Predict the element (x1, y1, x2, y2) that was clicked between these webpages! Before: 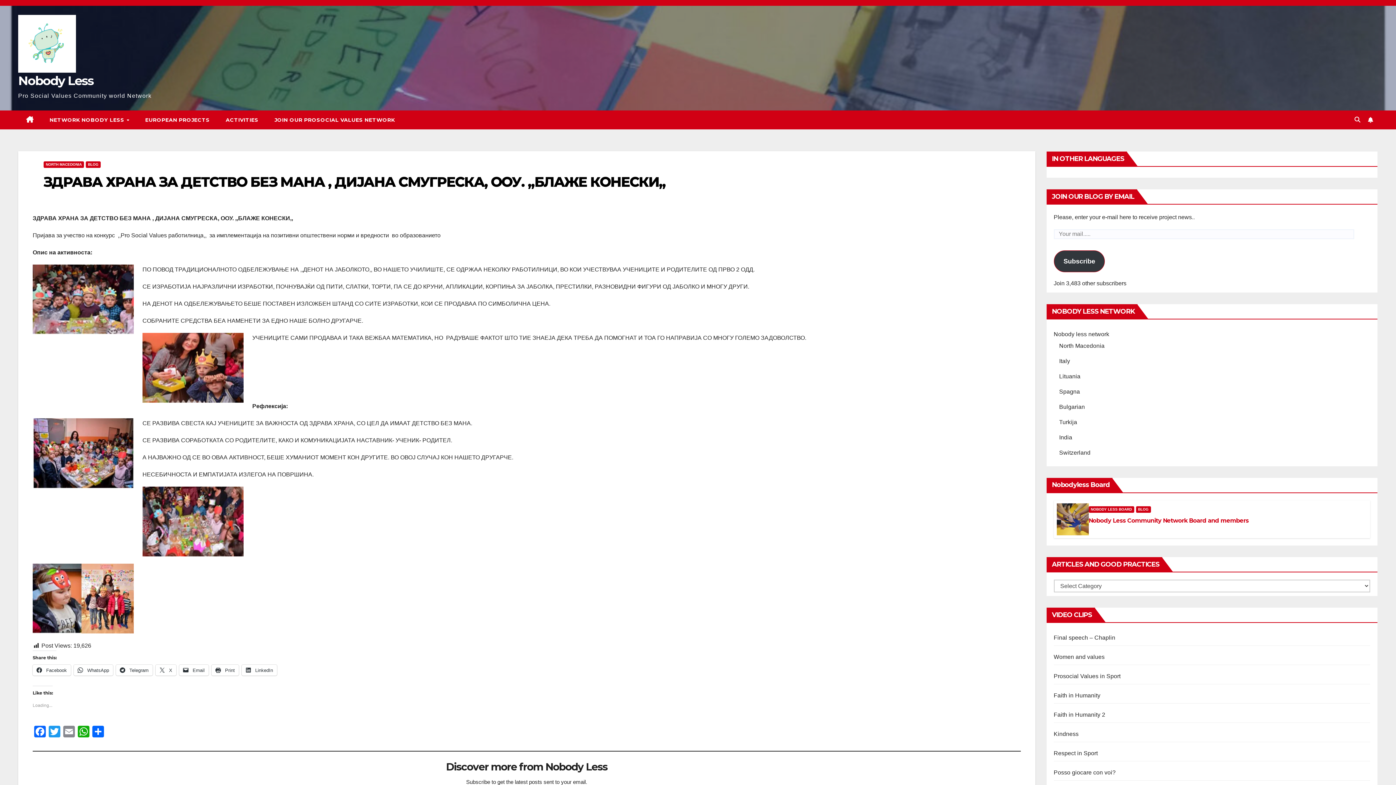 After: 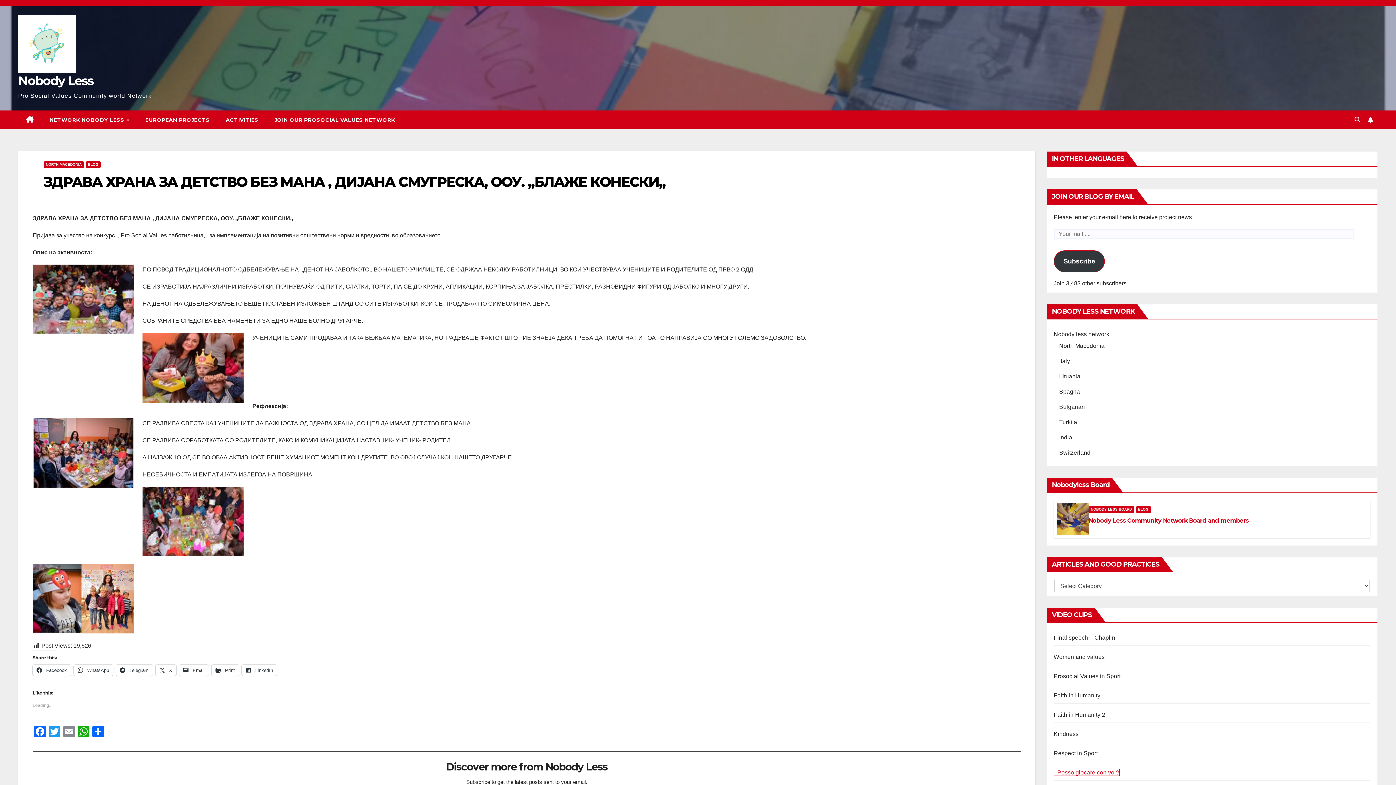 Action: bbox: (1054, 769, 1115, 775) label: Posso giocare con voi?